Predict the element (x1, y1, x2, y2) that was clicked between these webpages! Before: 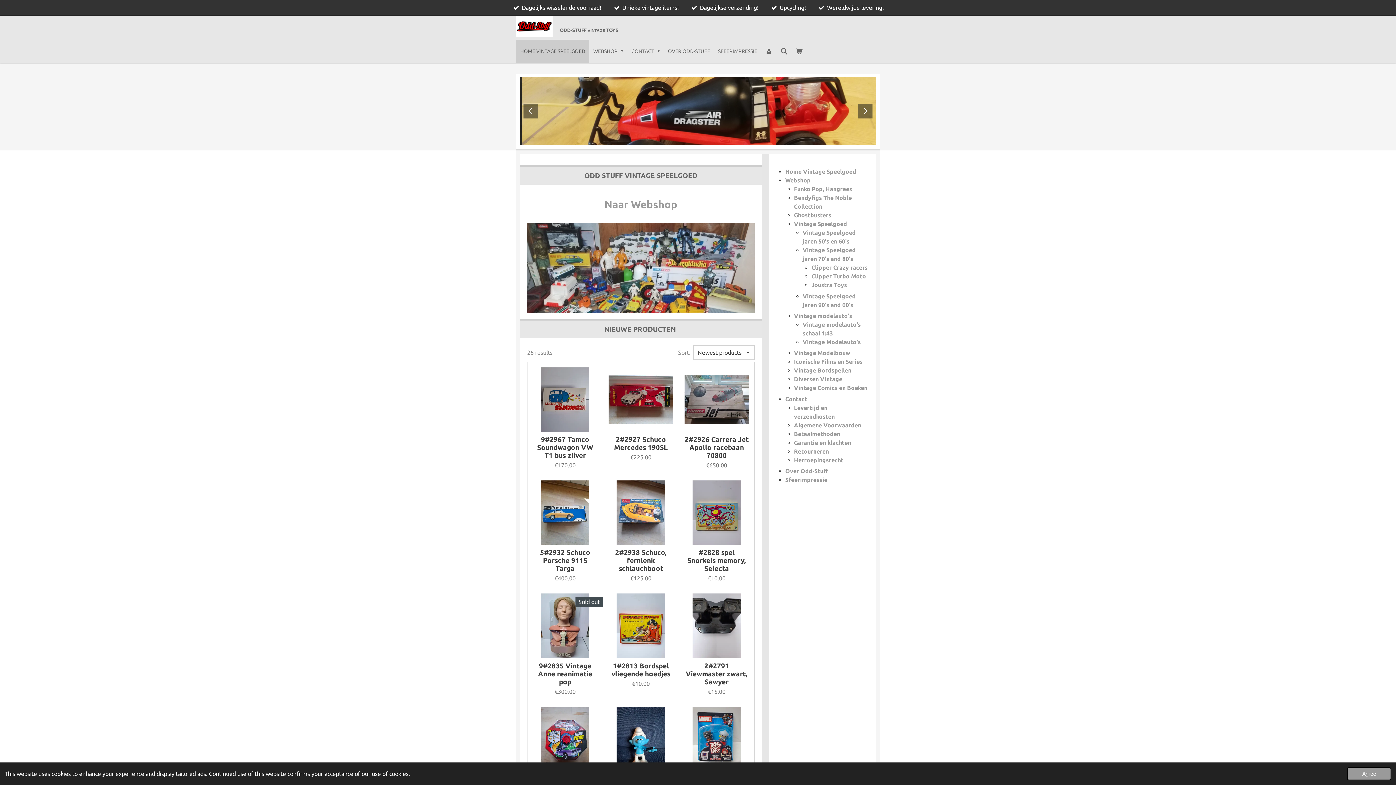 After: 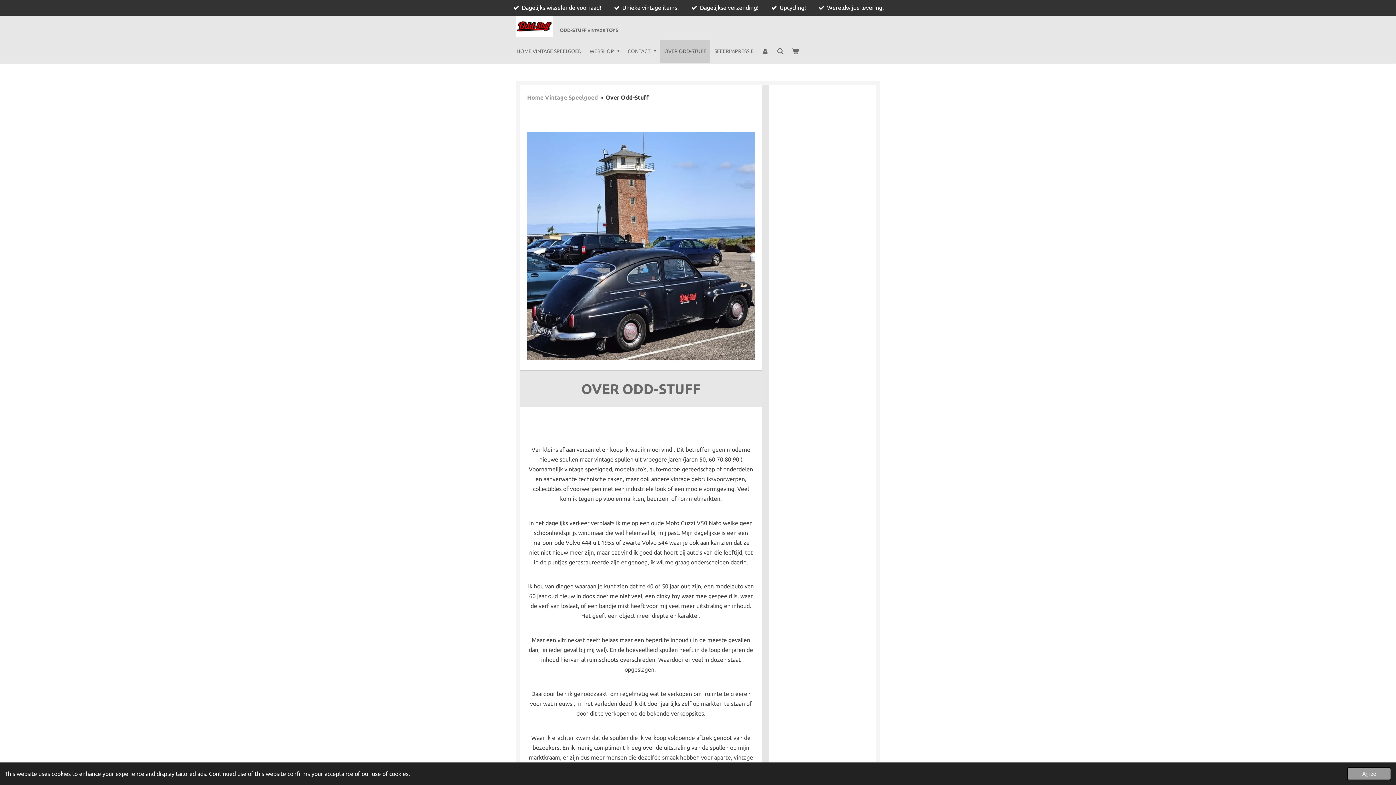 Action: label: OVER ODD-STUFF bbox: (664, 39, 714, 62)